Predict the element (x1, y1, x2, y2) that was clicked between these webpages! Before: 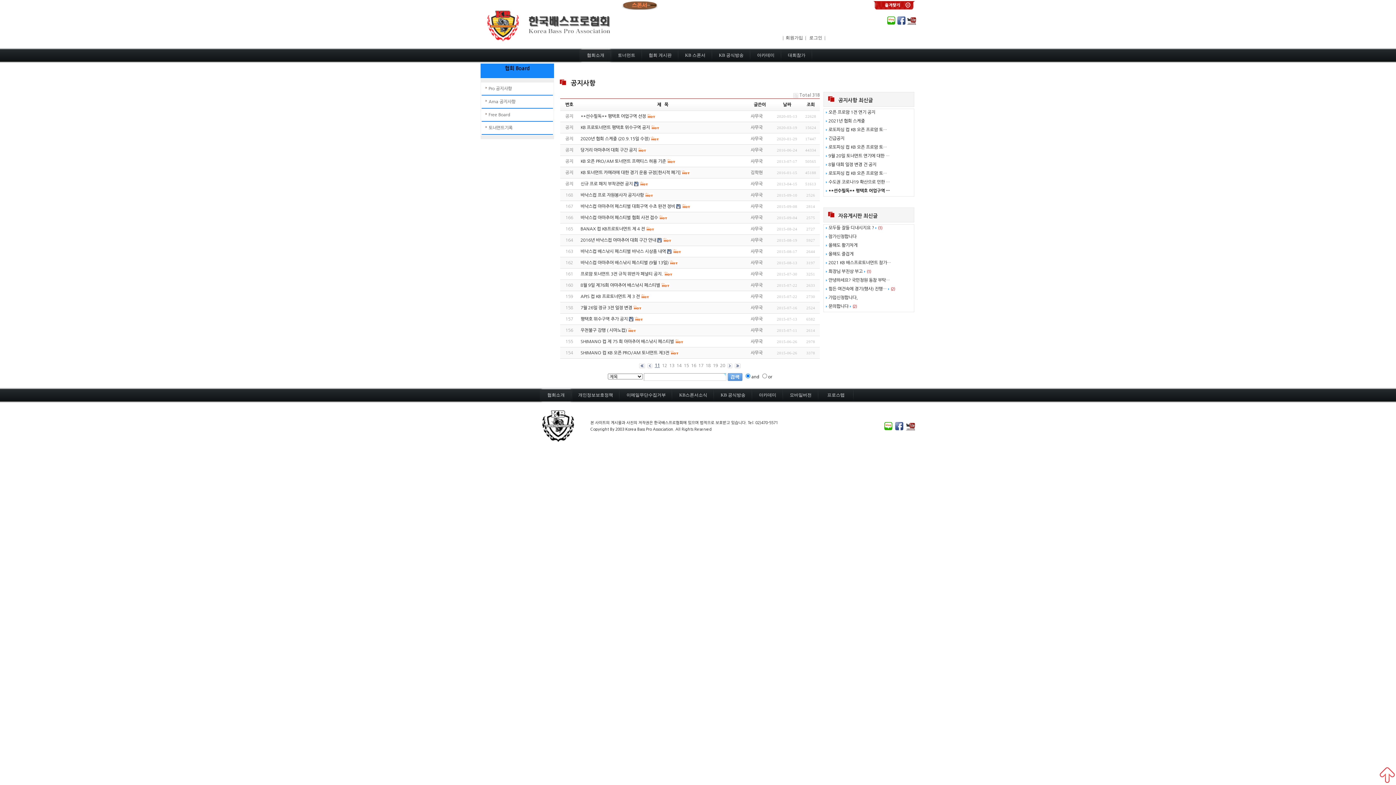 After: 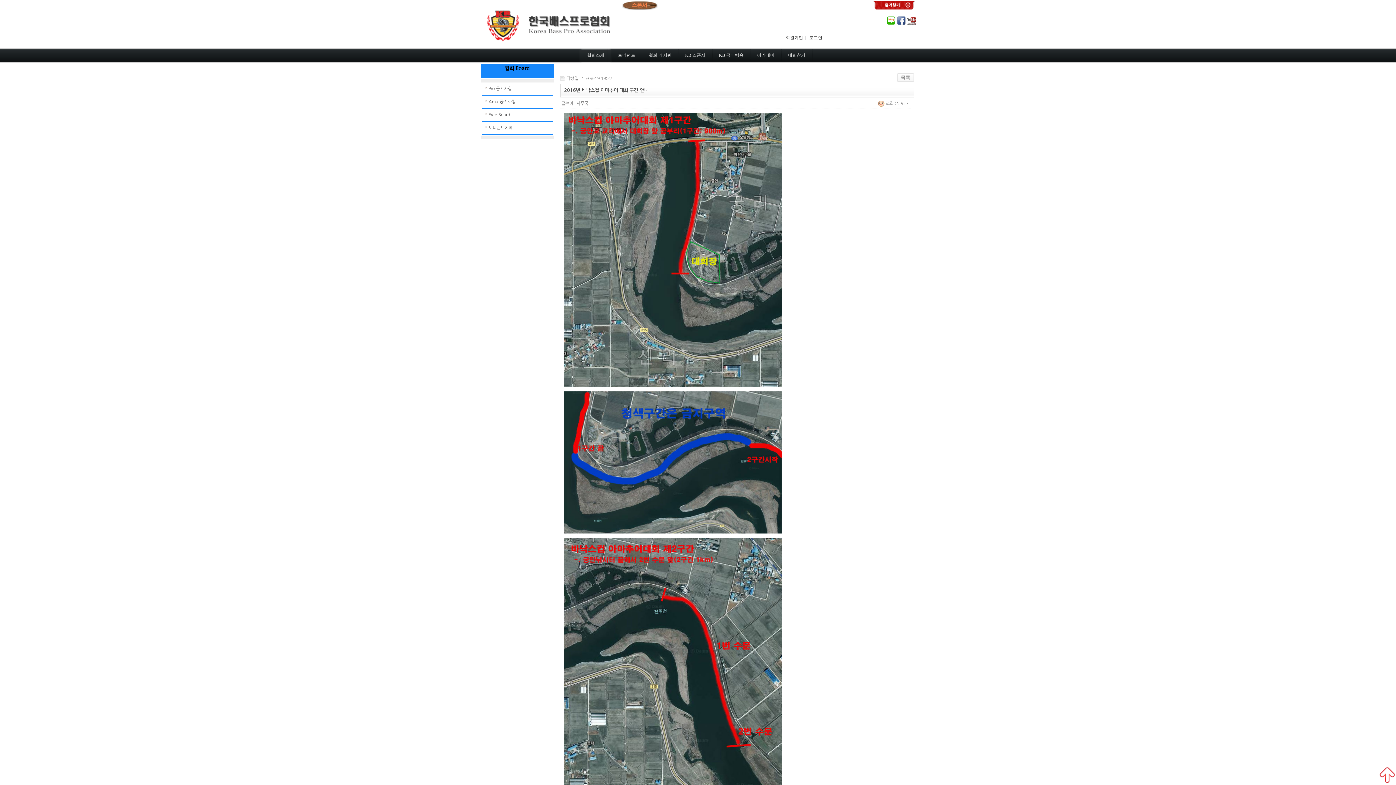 Action: label: 2016년 바낙스컵 아마추어 대회 구간 안내 bbox: (580, 238, 656, 242)